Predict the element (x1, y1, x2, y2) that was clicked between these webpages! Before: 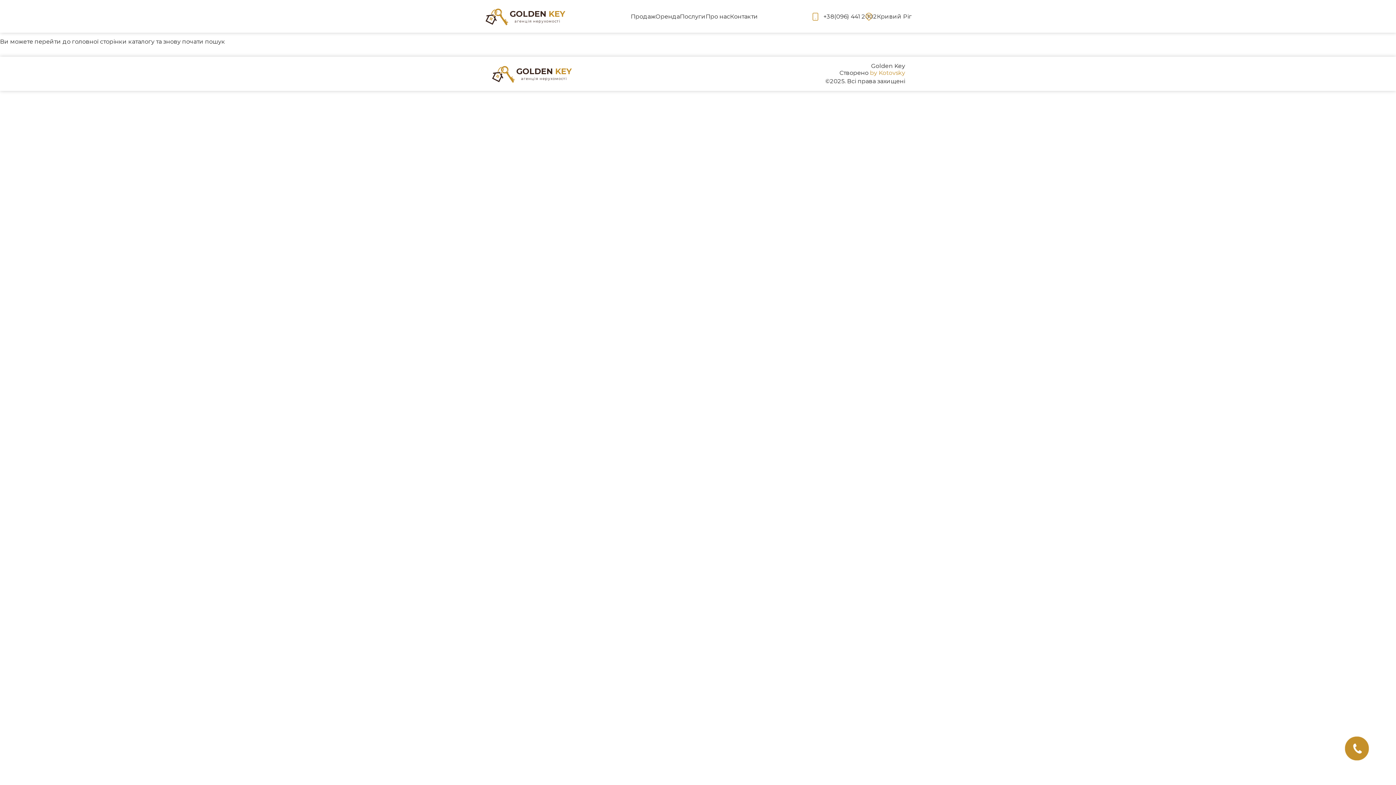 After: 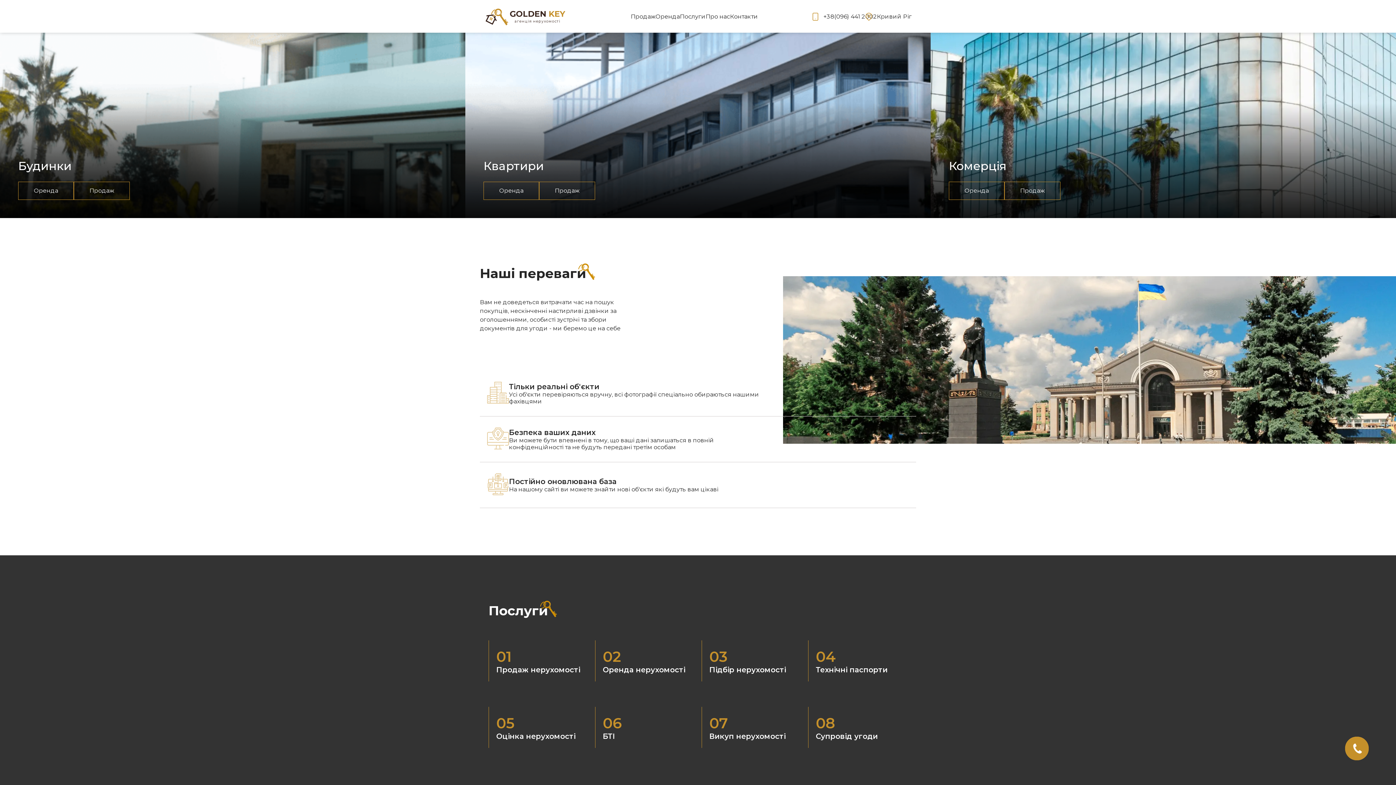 Action: bbox: (484, 3, 509, 29)